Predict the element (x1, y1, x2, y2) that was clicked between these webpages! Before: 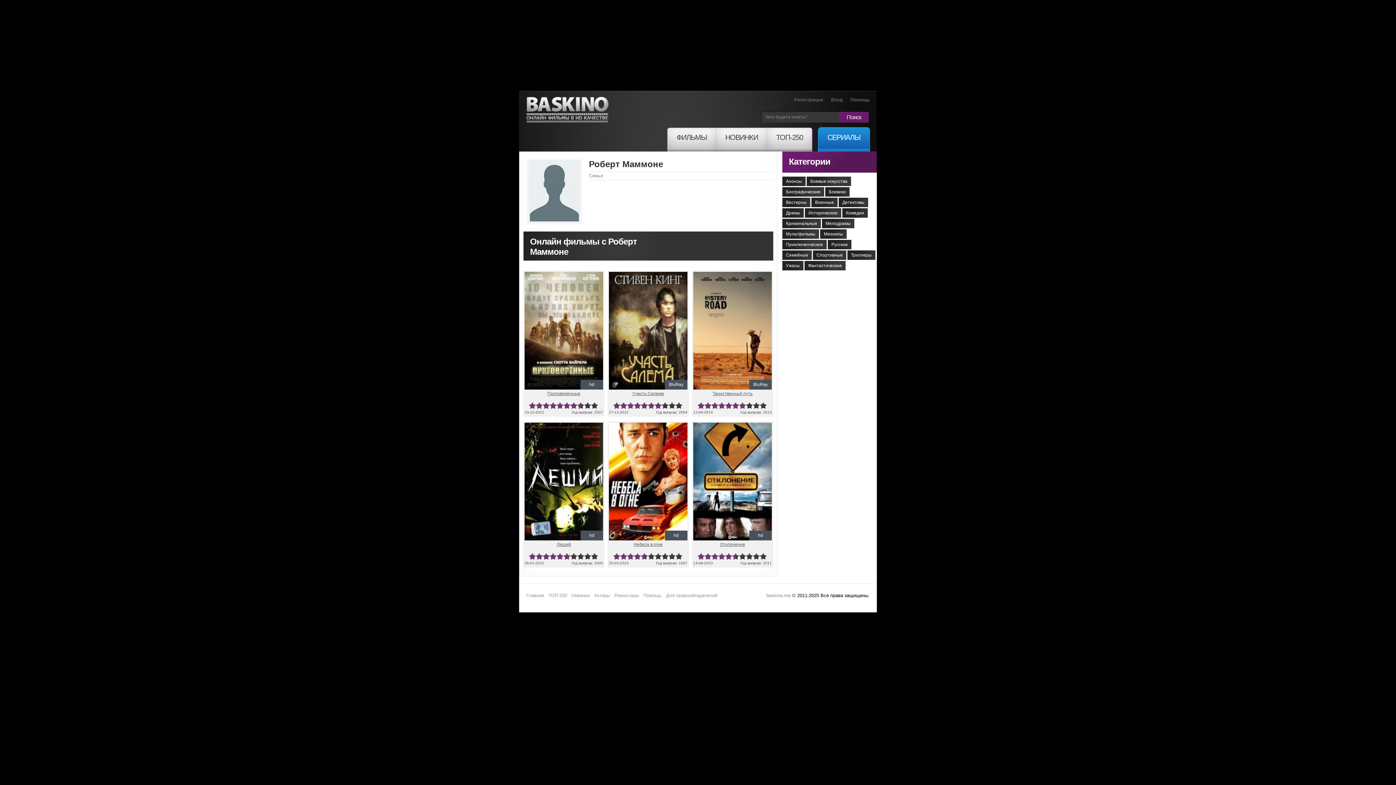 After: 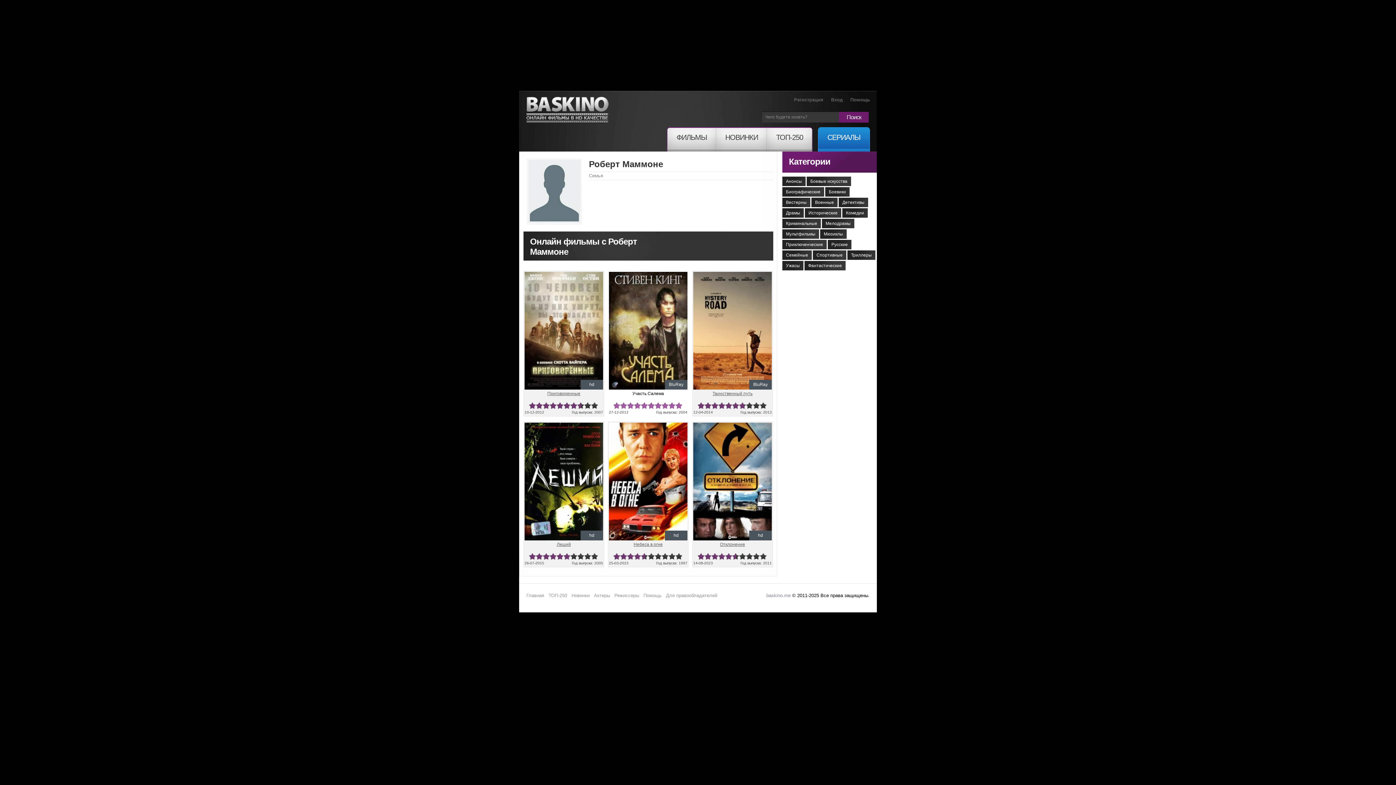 Action: bbox: (675, 402, 682, 409) label: 10